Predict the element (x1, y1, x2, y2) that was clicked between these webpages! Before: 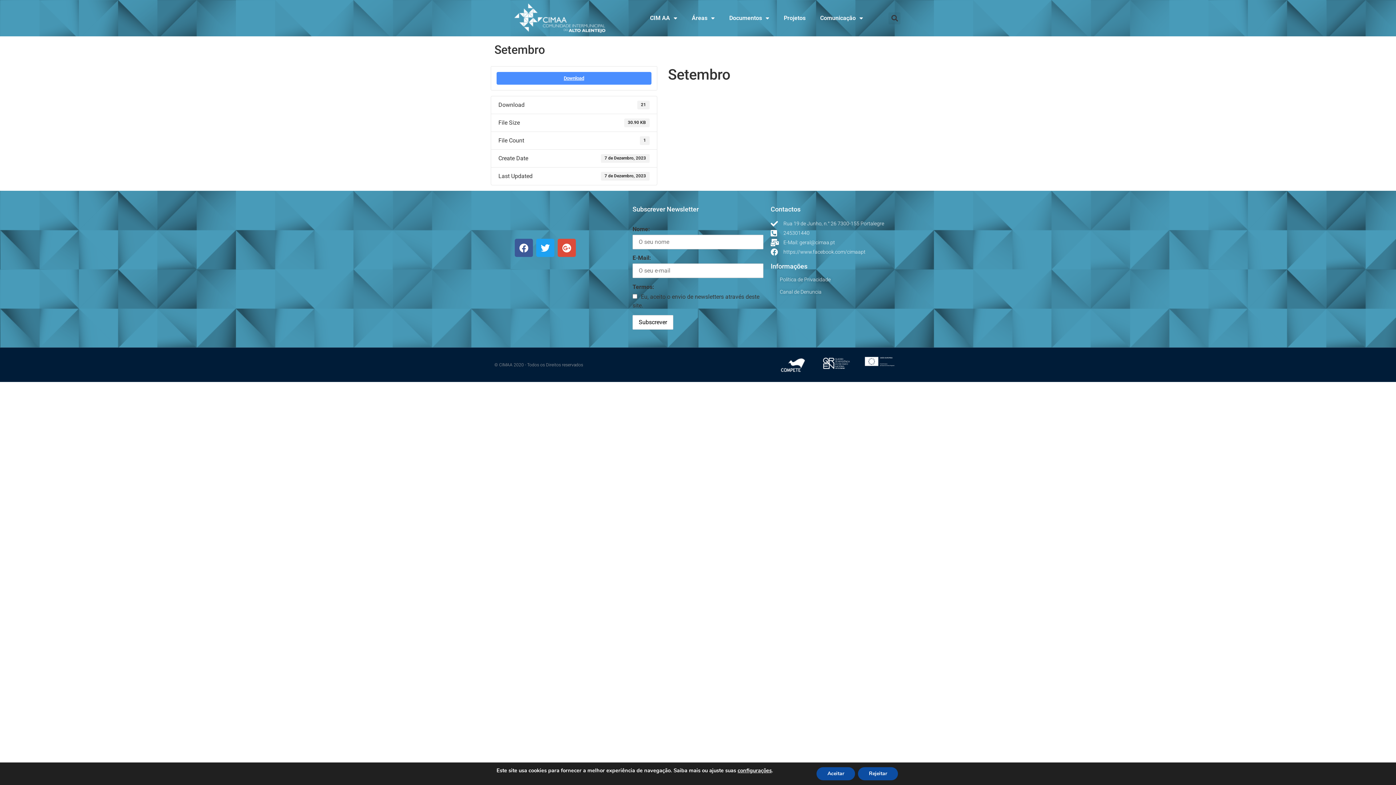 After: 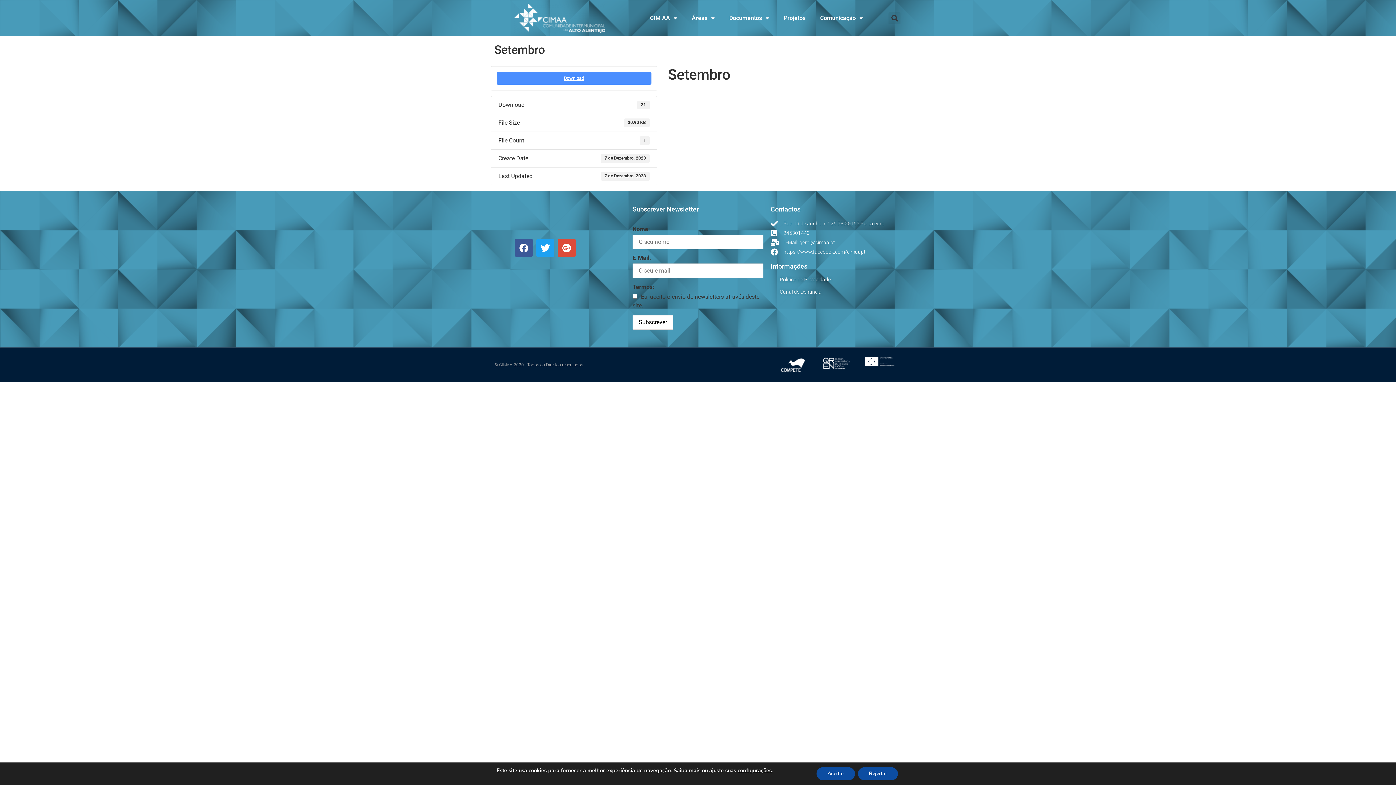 Action: bbox: (770, 238, 901, 246) label: E-Mail: geral@cimaa.pt